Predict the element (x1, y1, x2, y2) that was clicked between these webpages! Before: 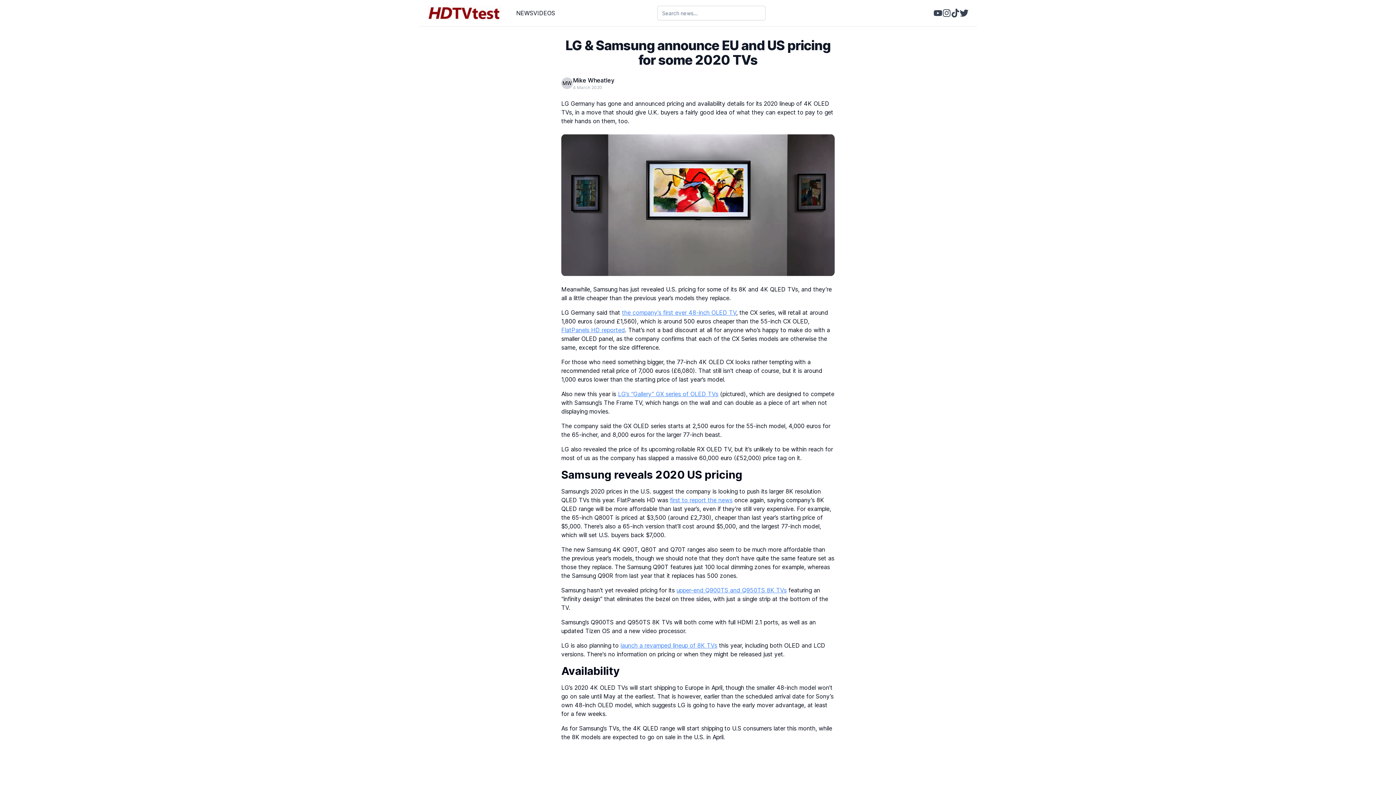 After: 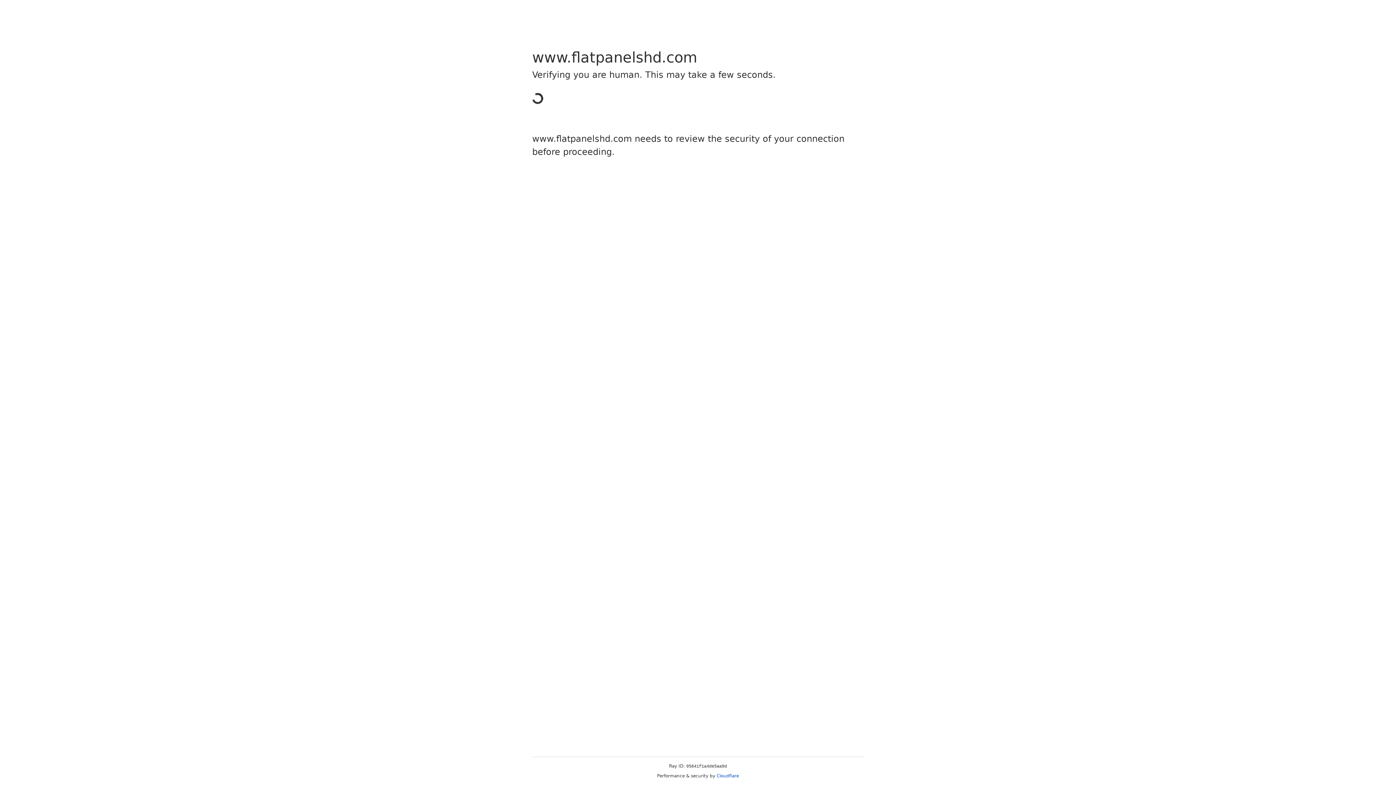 Action: label: FlatPanels HD reported bbox: (561, 326, 625, 333)